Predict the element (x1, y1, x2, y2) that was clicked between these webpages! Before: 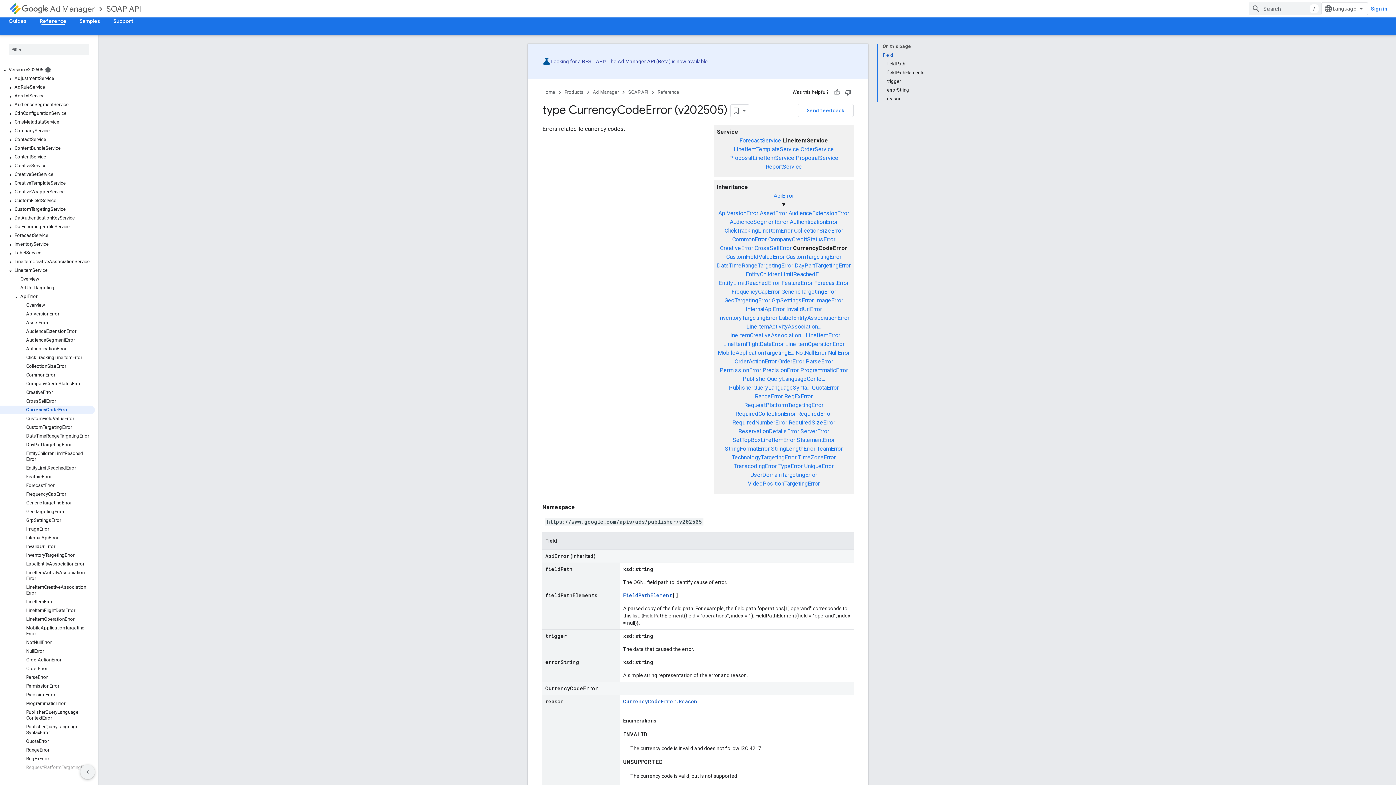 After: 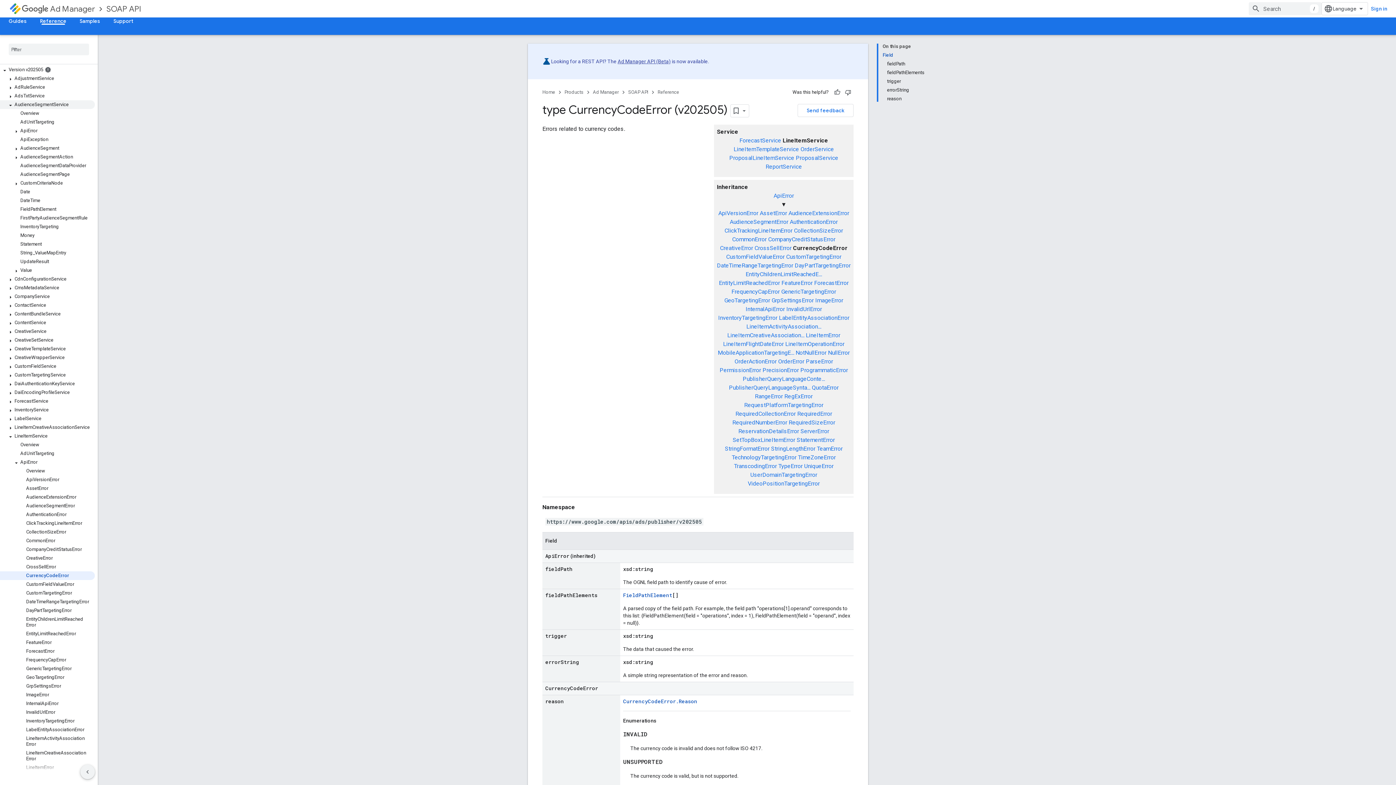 Action: bbox: (0, 100, 94, 109) label: AudienceSegmentService